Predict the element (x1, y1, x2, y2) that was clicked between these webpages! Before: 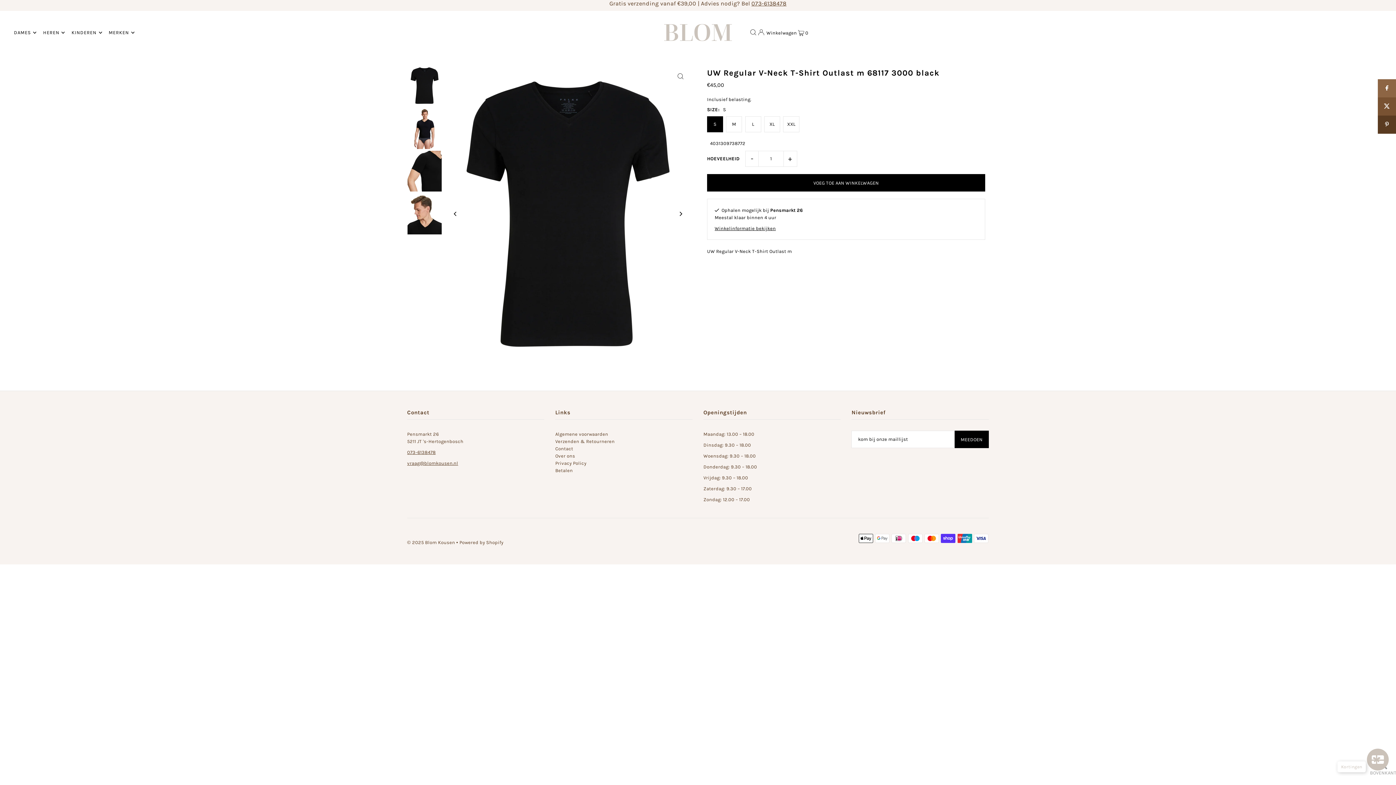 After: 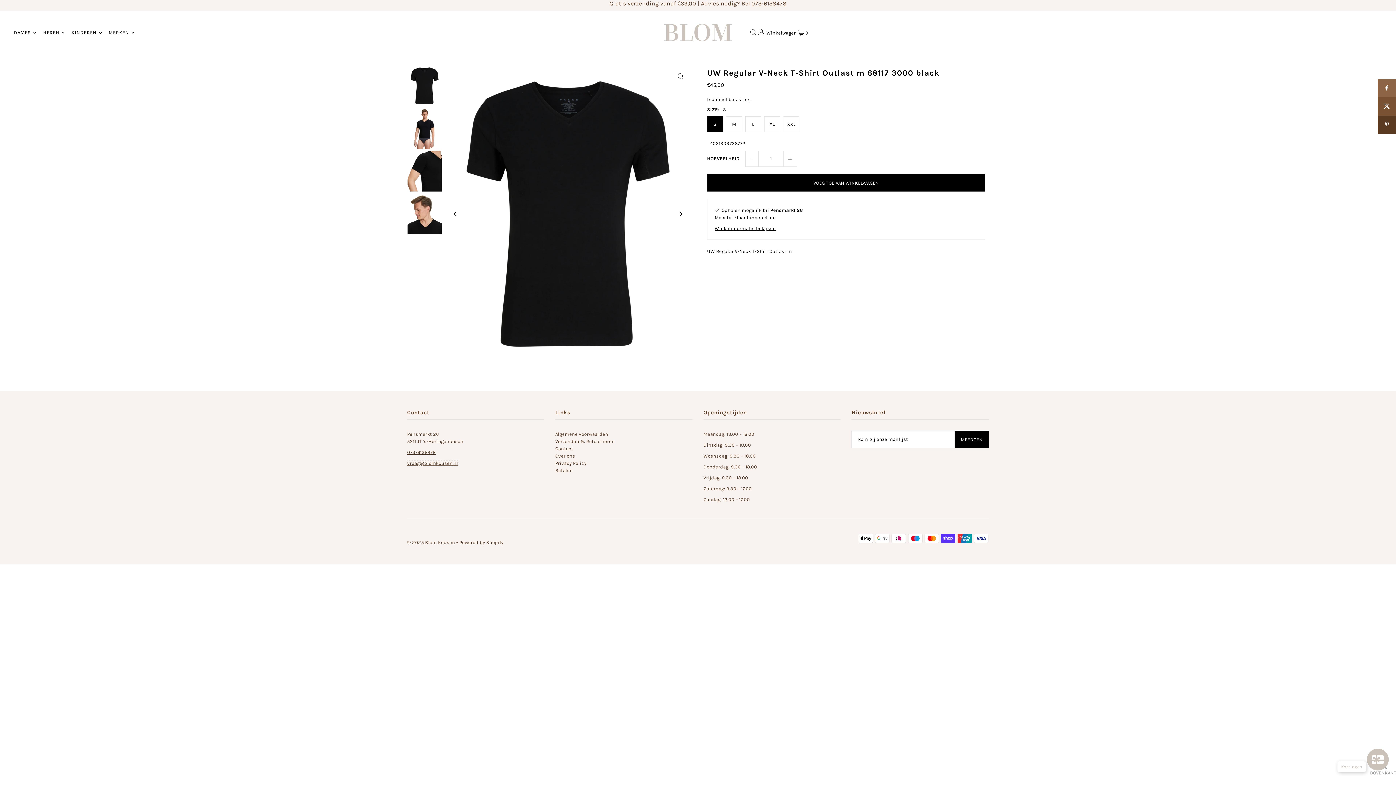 Action: label: vraag@blomkousen.nl bbox: (407, 460, 458, 466)